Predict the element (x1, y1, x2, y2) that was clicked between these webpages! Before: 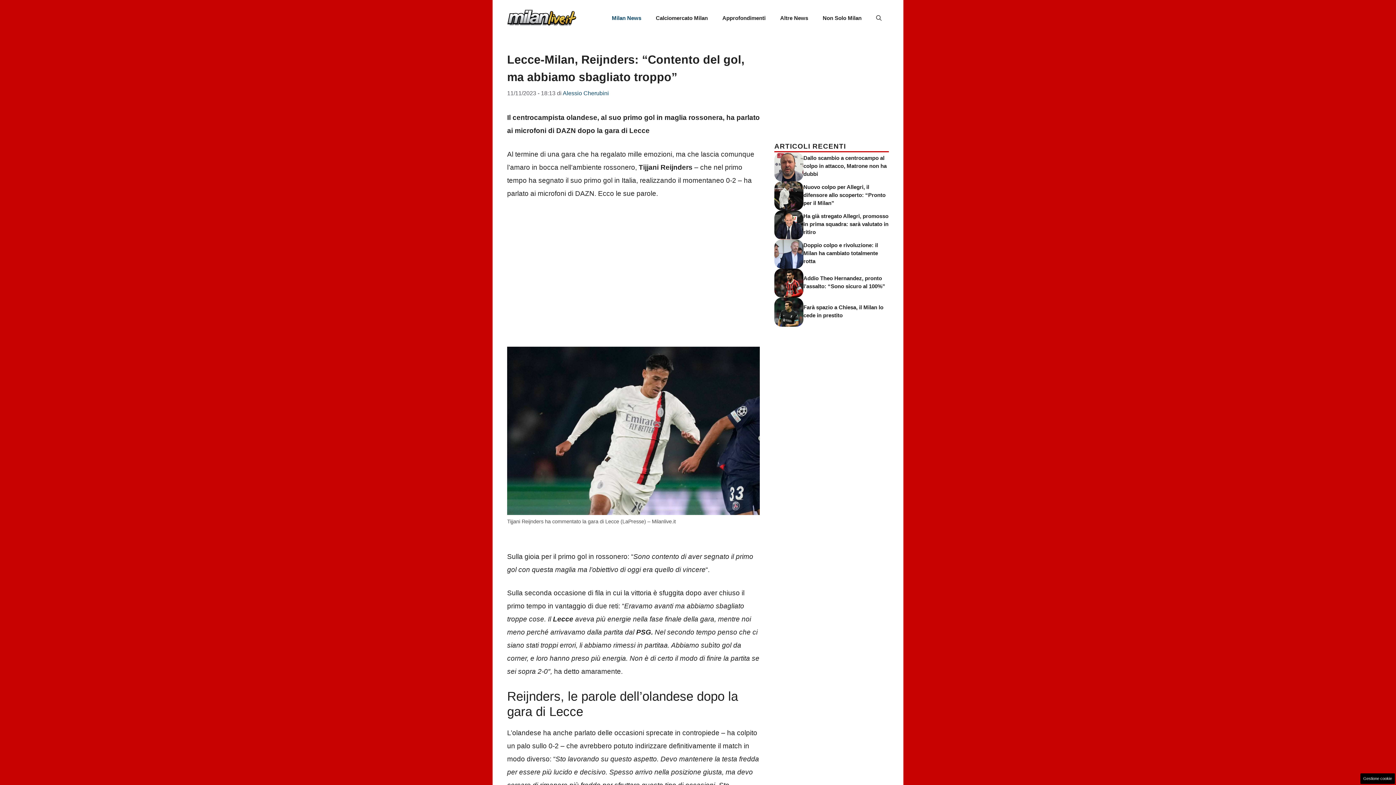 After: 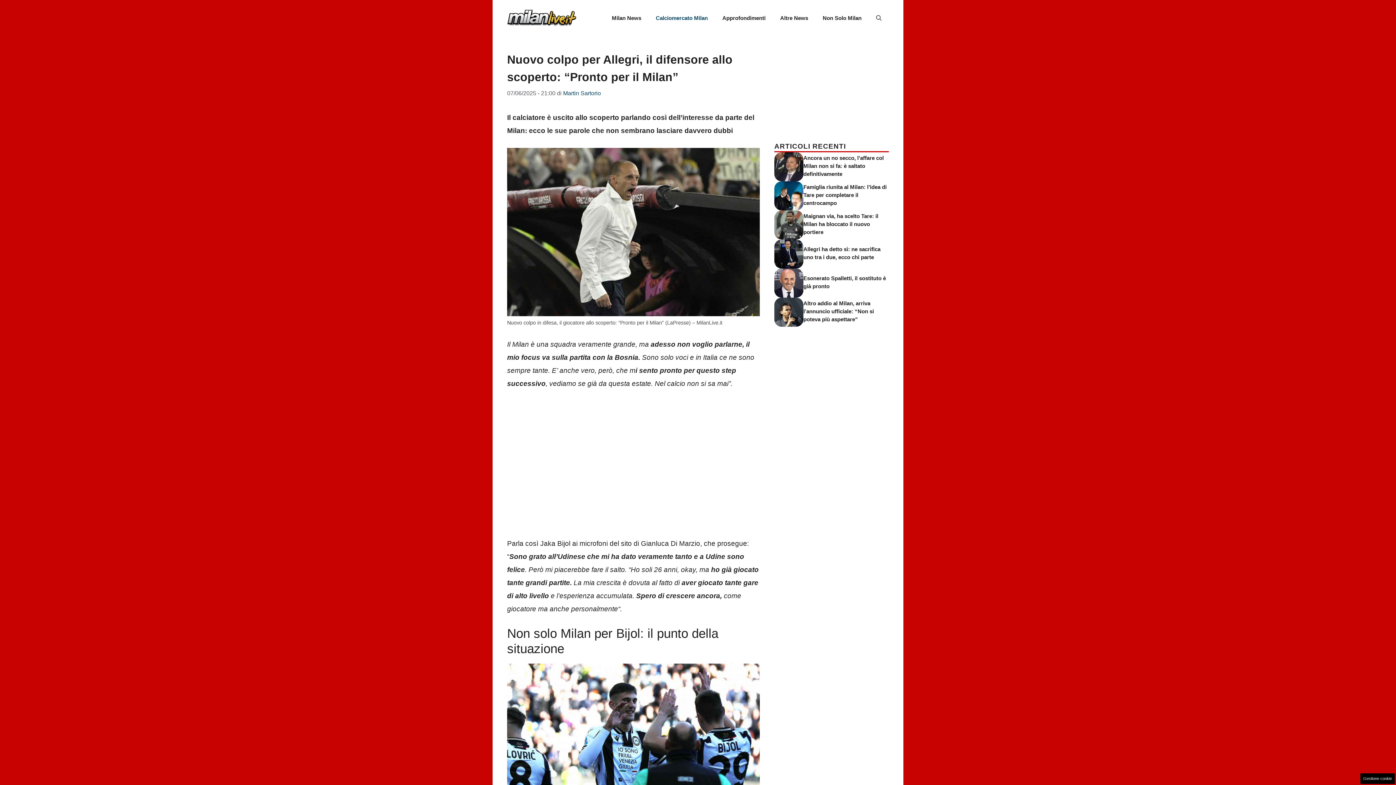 Action: bbox: (803, 183, 885, 206) label: Nuovo colpo per Allegri, il difensore allo scoperto: “Pronto per il Milan”